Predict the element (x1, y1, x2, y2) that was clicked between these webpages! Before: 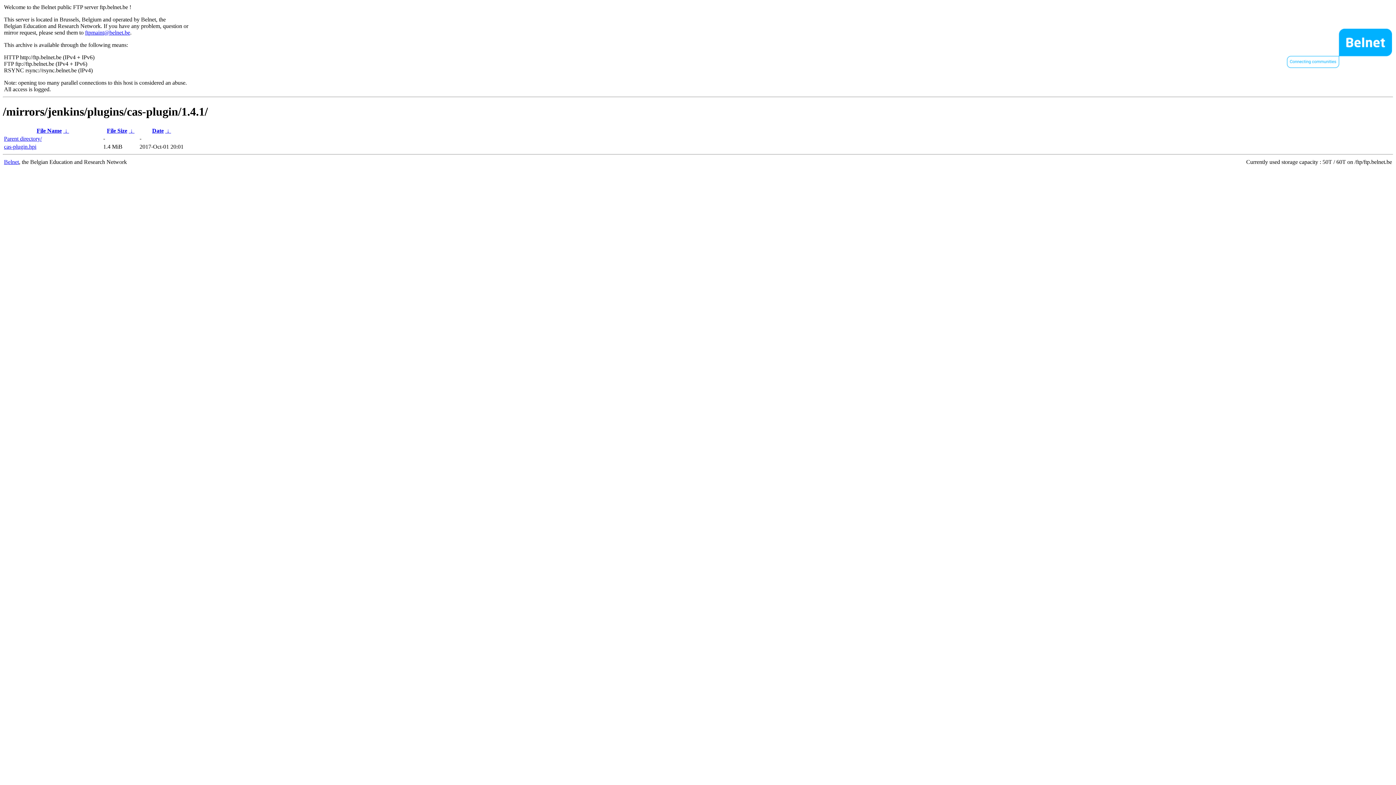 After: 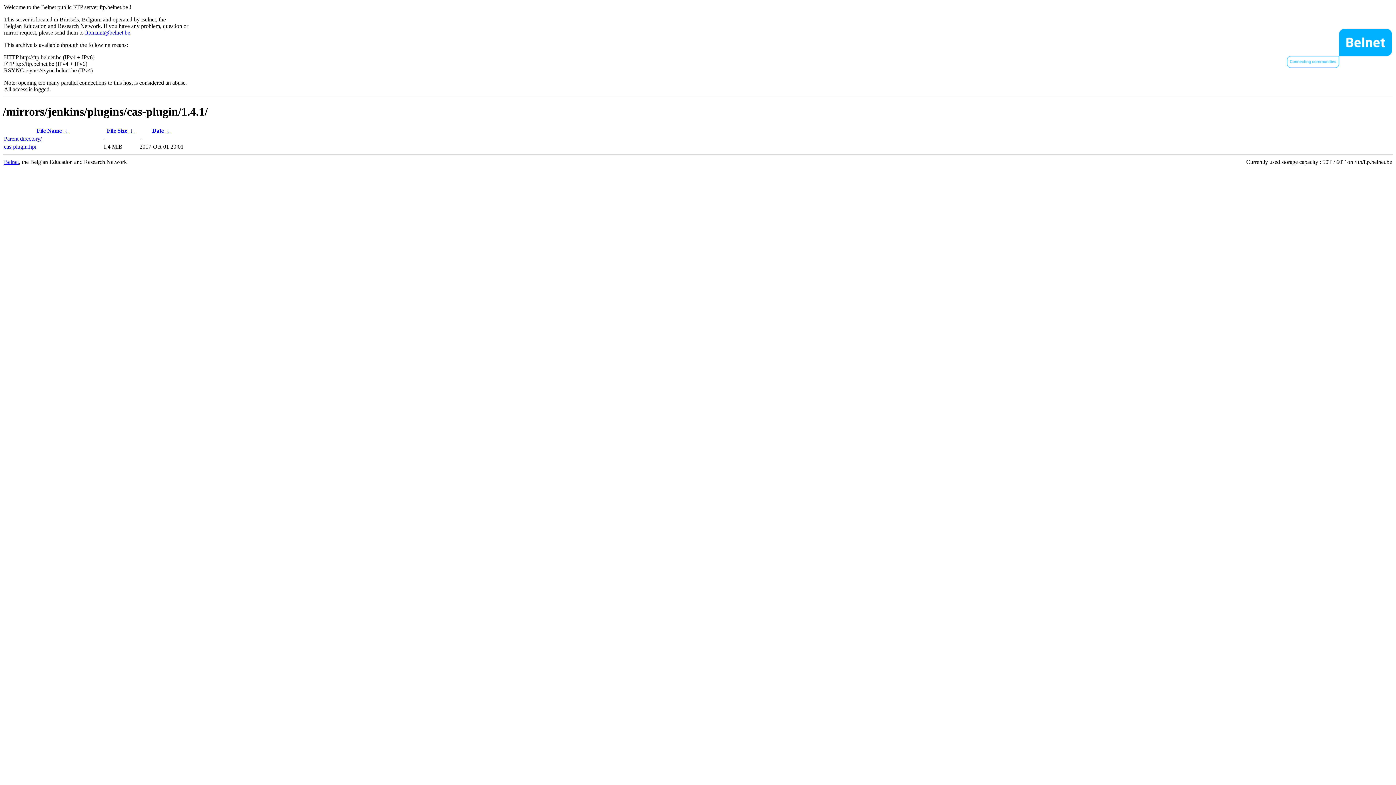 Action: bbox: (152, 127, 163, 133) label: Date